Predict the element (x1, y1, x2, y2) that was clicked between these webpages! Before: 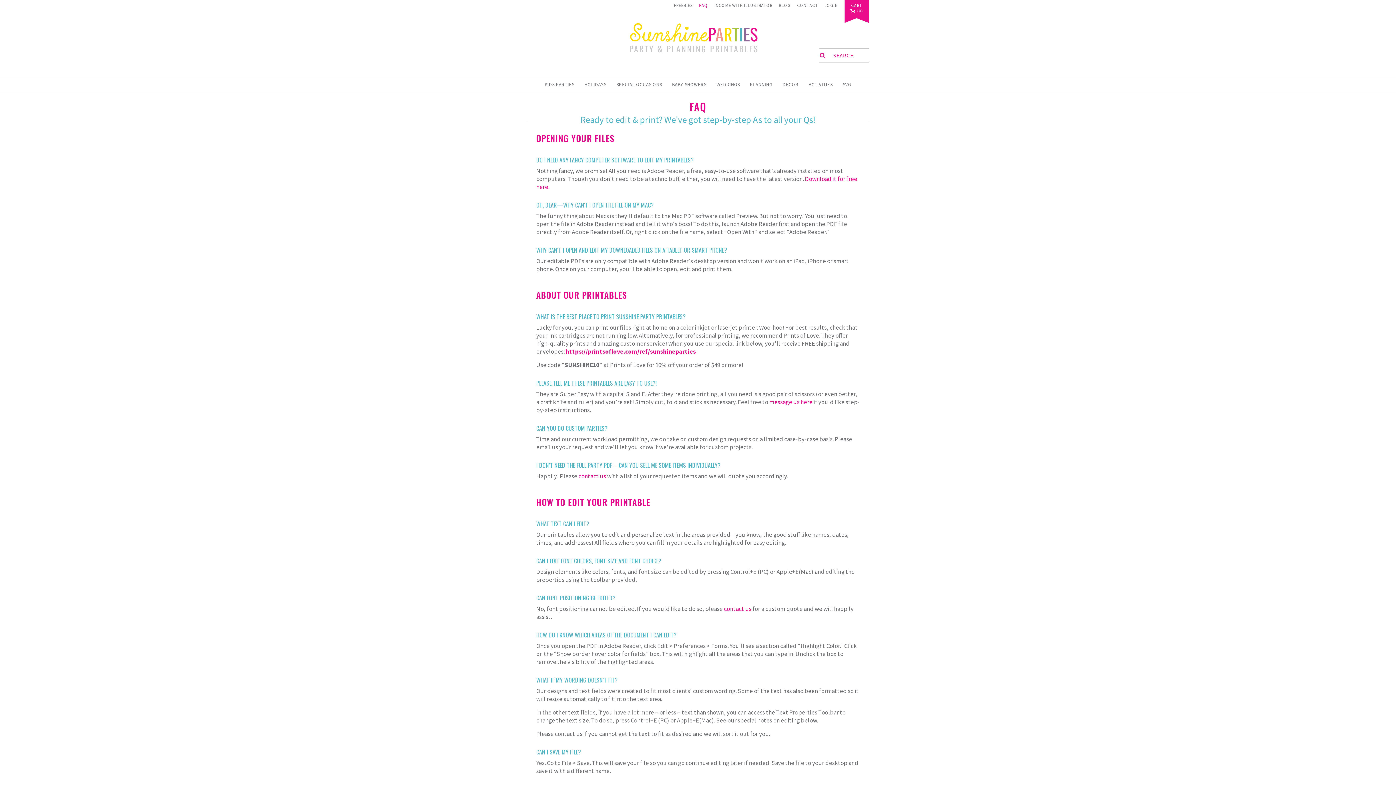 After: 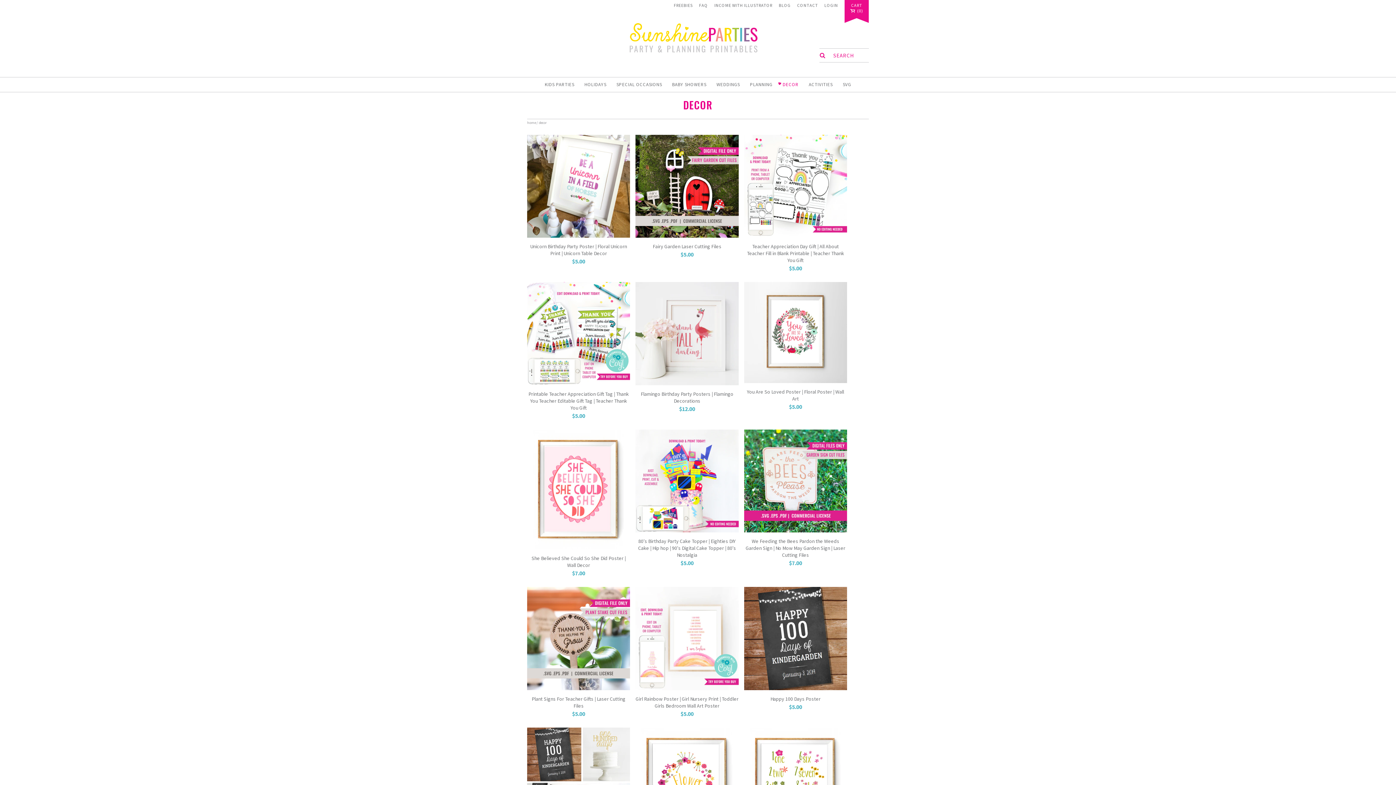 Action: bbox: (778, 77, 803, 92) label: DECOR